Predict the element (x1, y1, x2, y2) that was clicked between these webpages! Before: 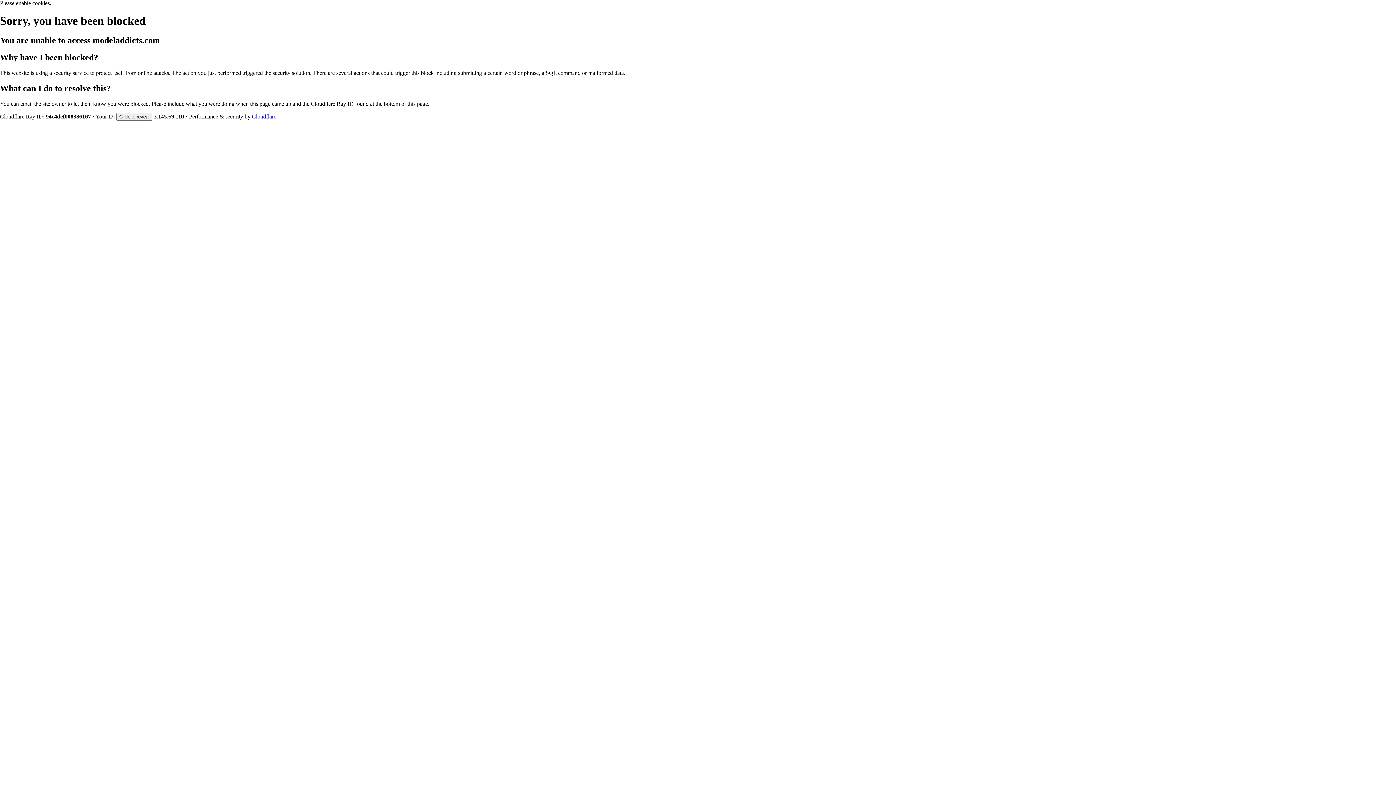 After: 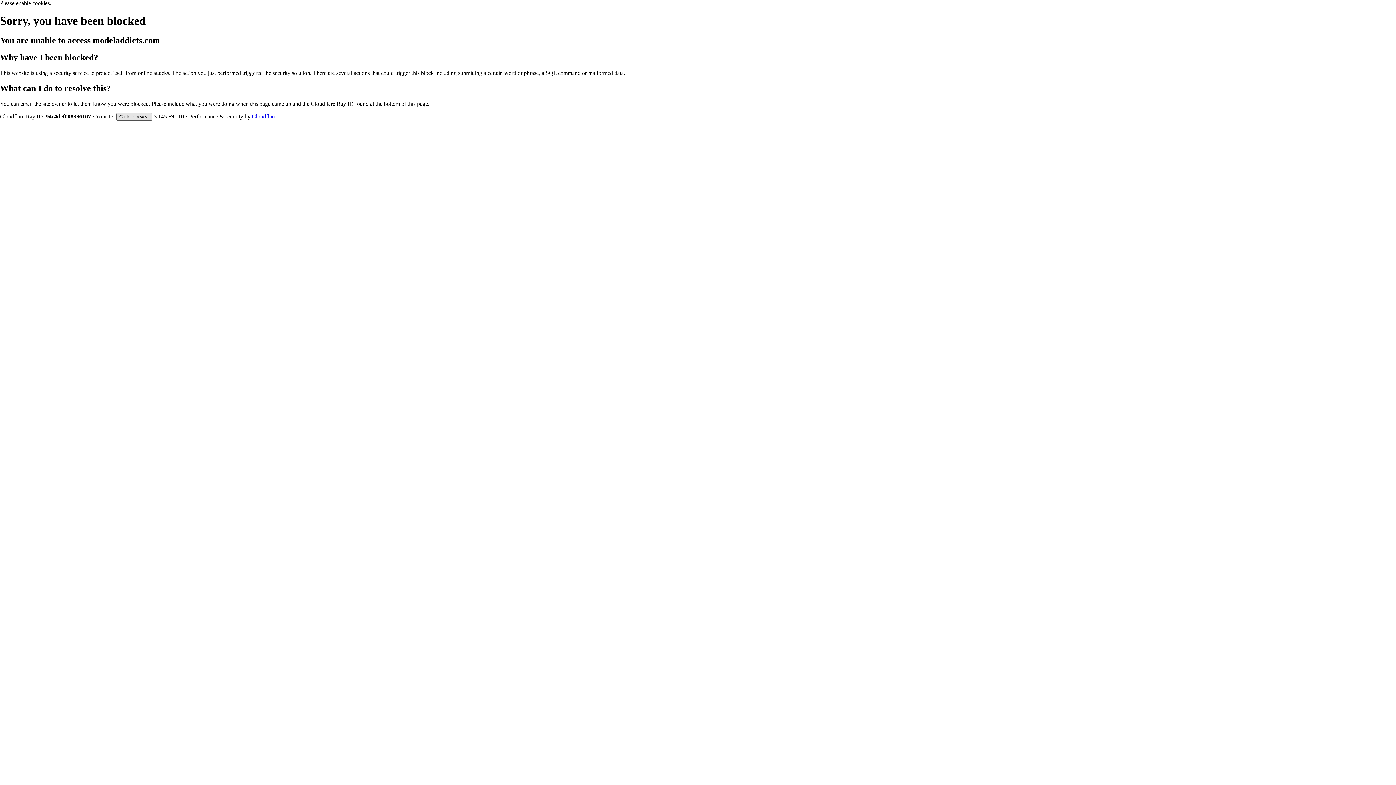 Action: bbox: (116, 112, 152, 120) label: Click to reveal